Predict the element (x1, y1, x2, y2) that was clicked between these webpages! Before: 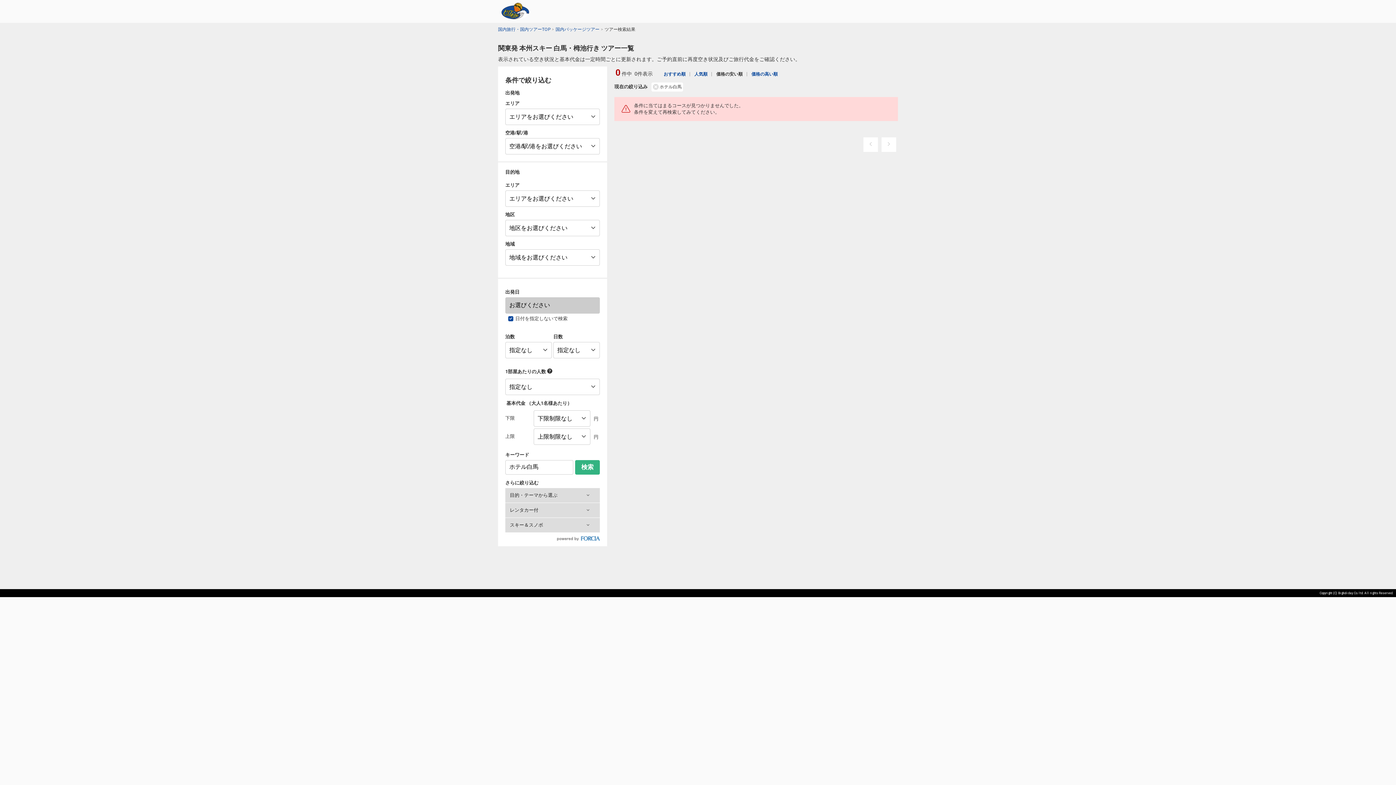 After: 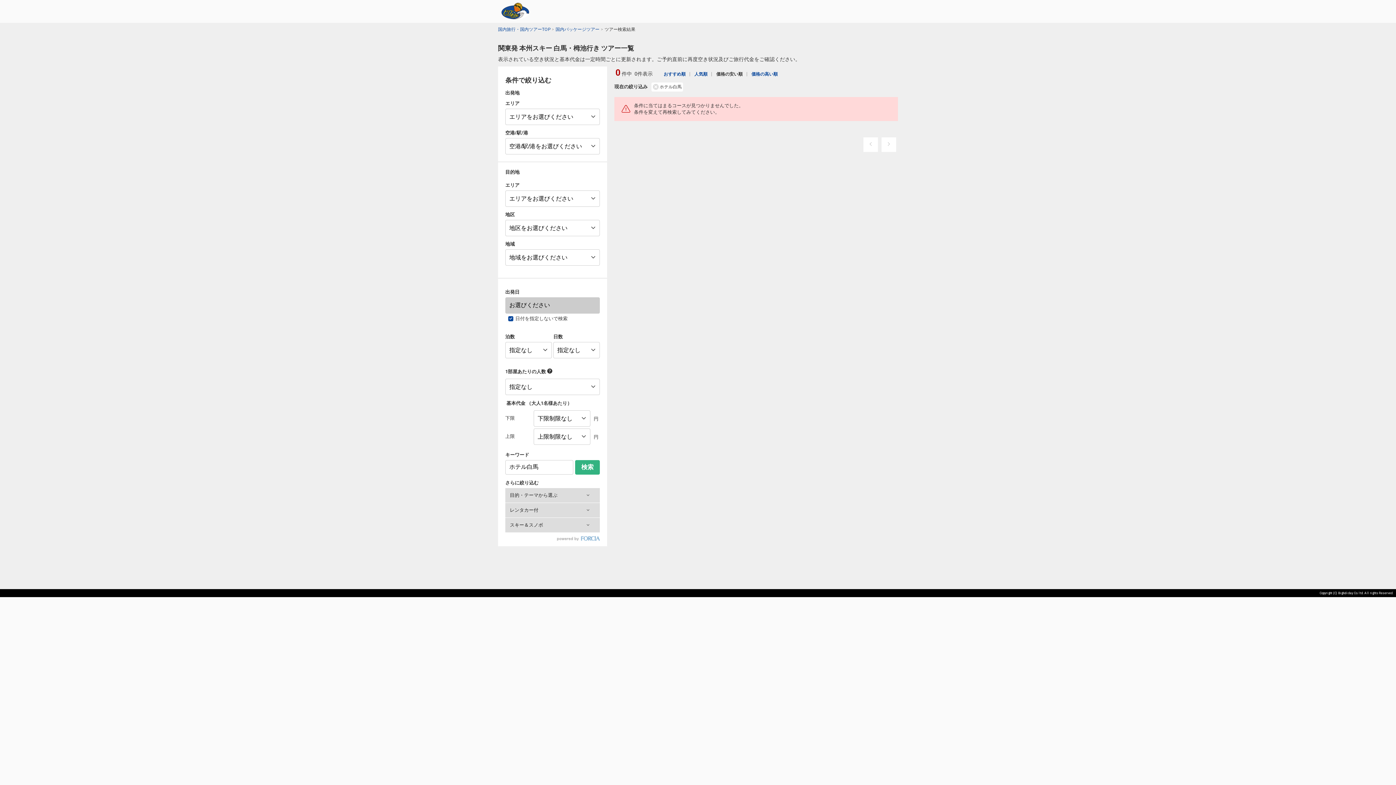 Action: bbox: (557, 535, 600, 541)